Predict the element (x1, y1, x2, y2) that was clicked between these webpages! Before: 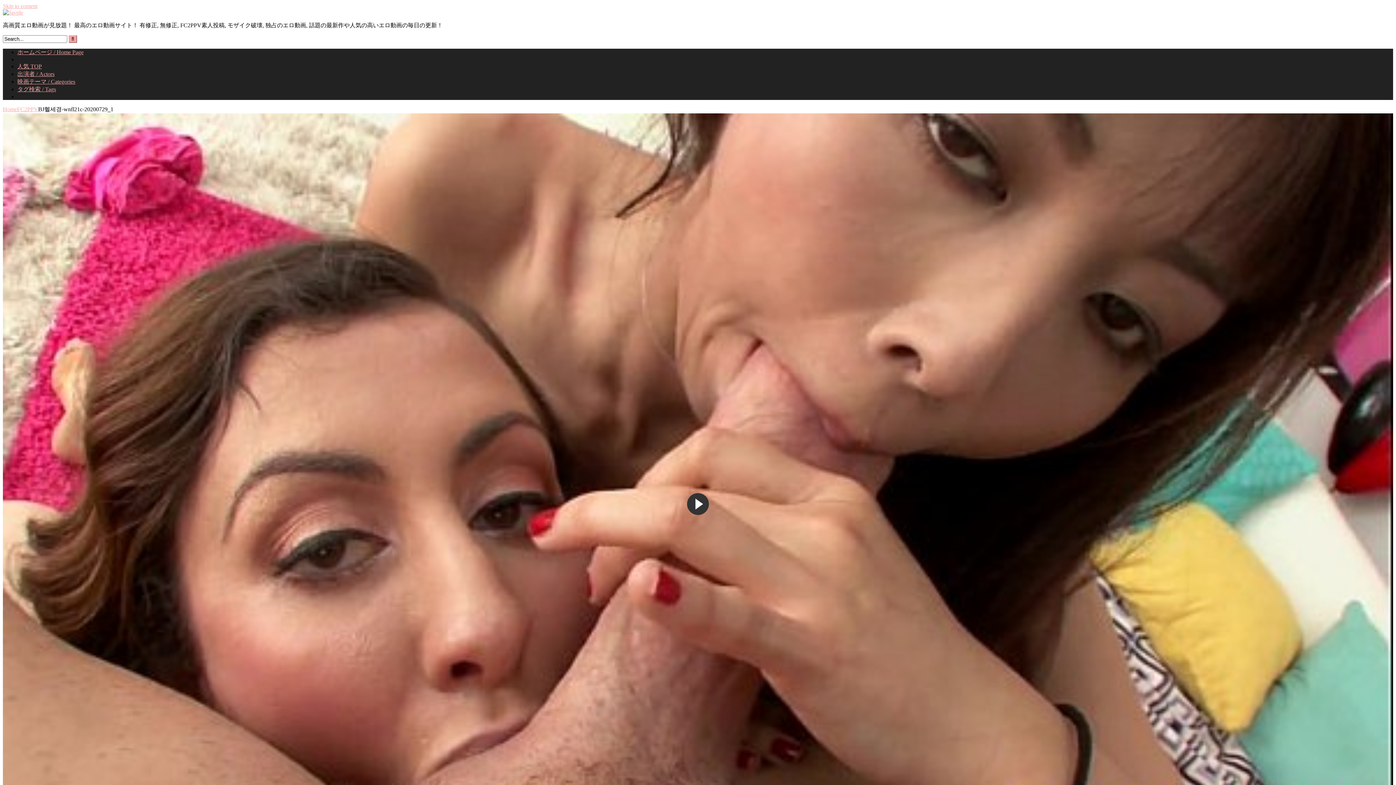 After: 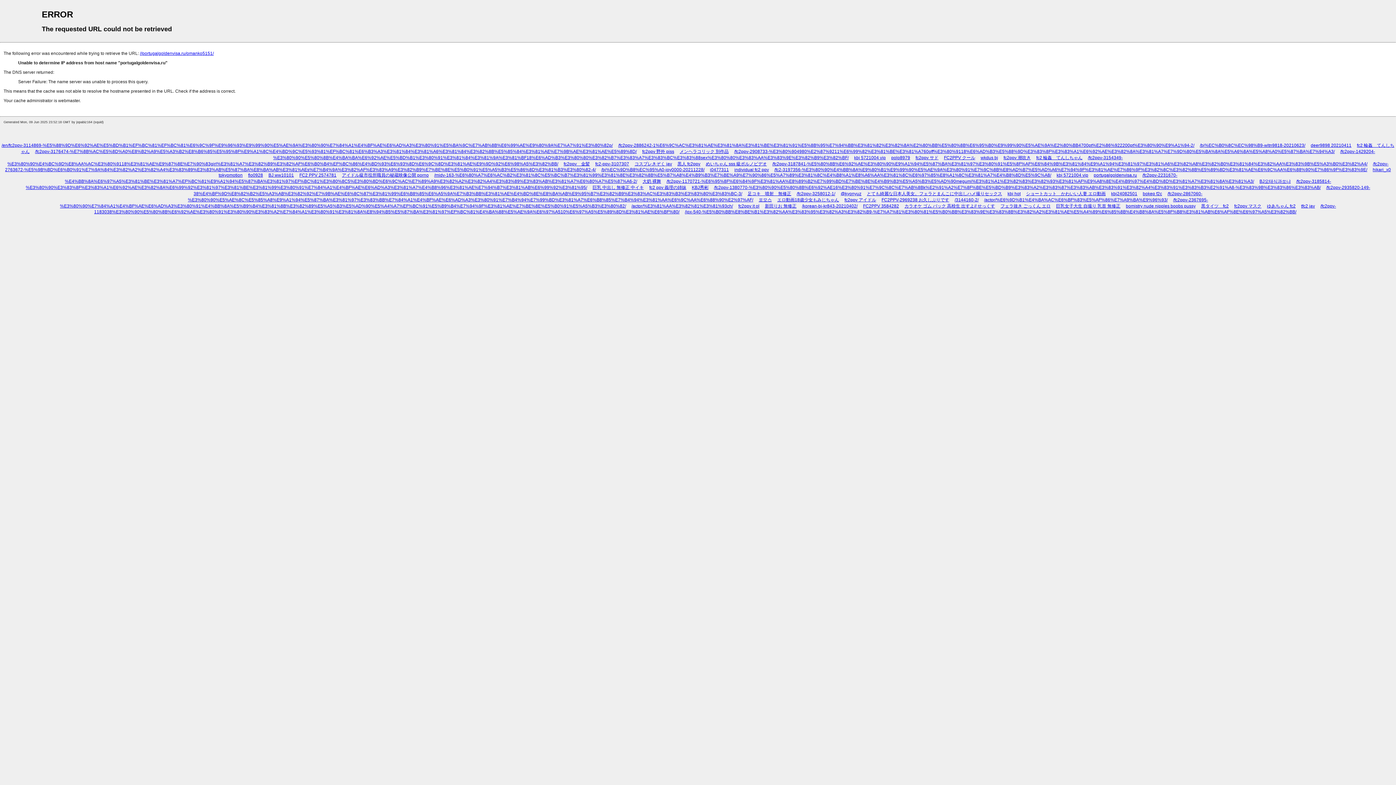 Action: bbox: (2, 2, 37, 9) label: Skip to content